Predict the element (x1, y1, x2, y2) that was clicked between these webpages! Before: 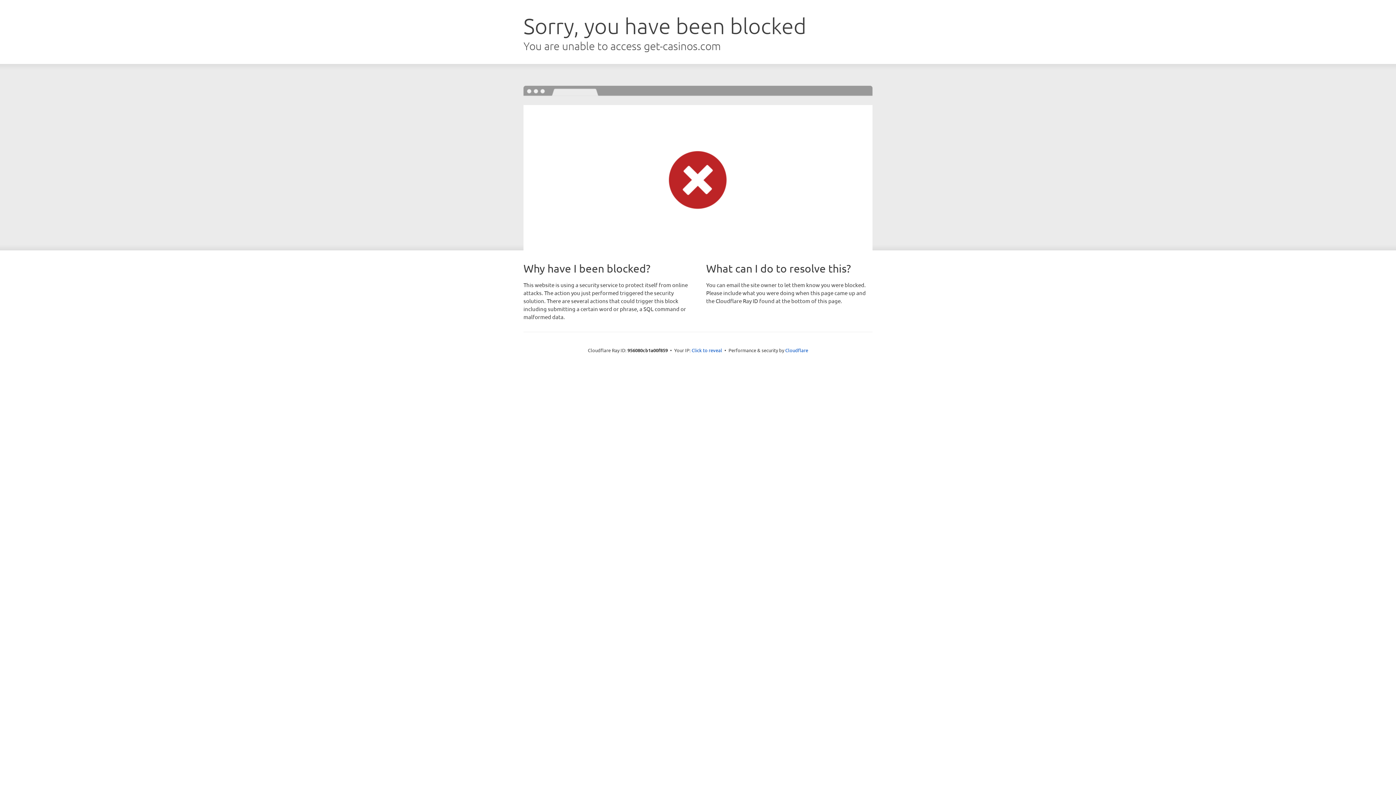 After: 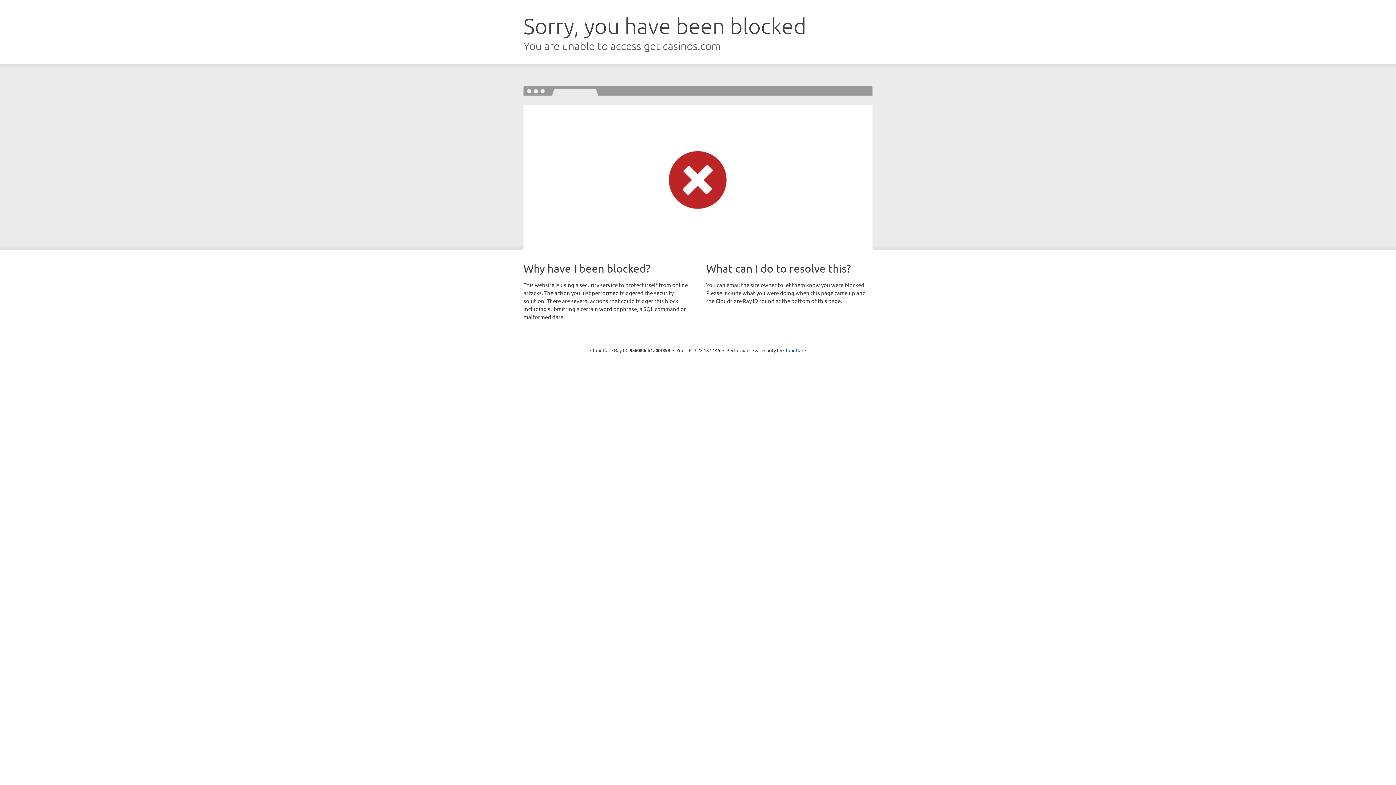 Action: bbox: (691, 346, 722, 353) label: Click to reveal